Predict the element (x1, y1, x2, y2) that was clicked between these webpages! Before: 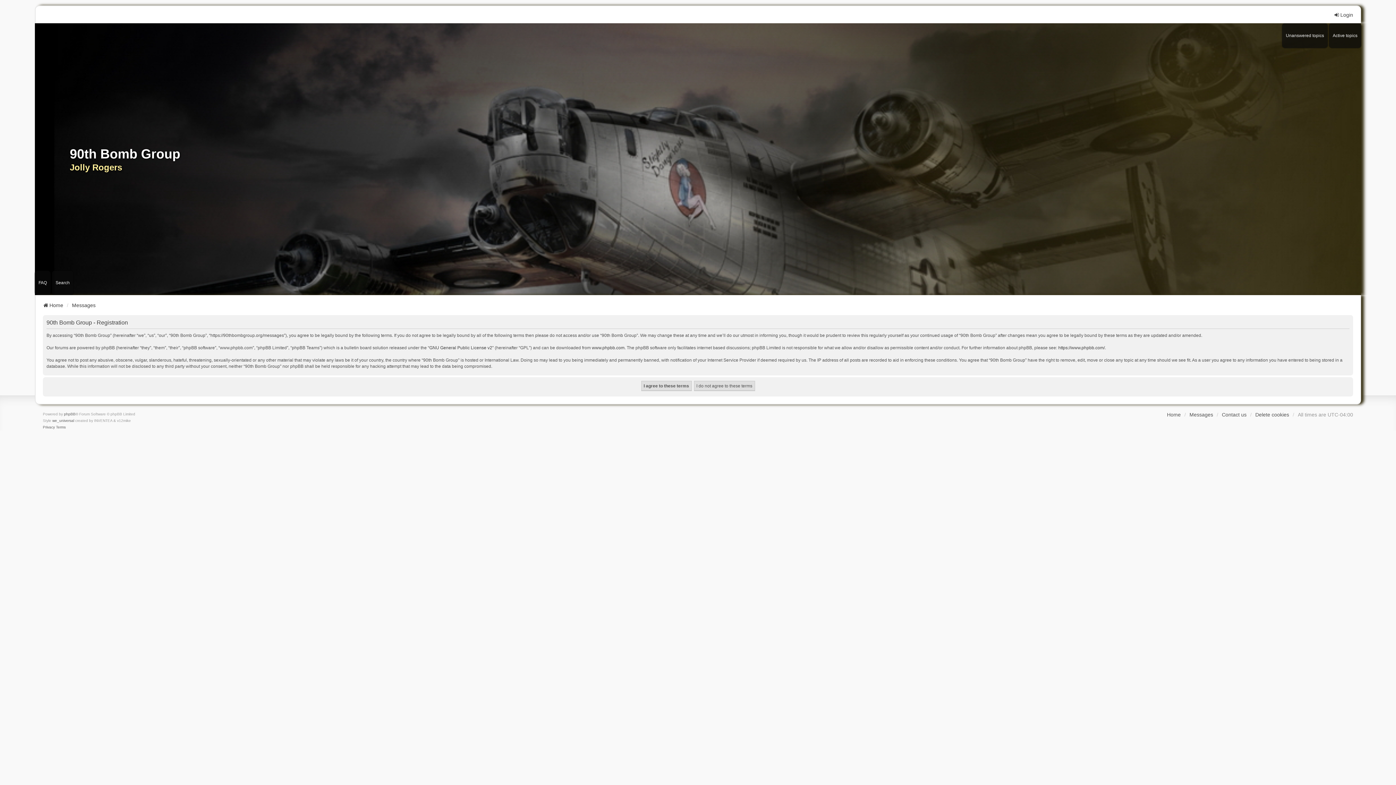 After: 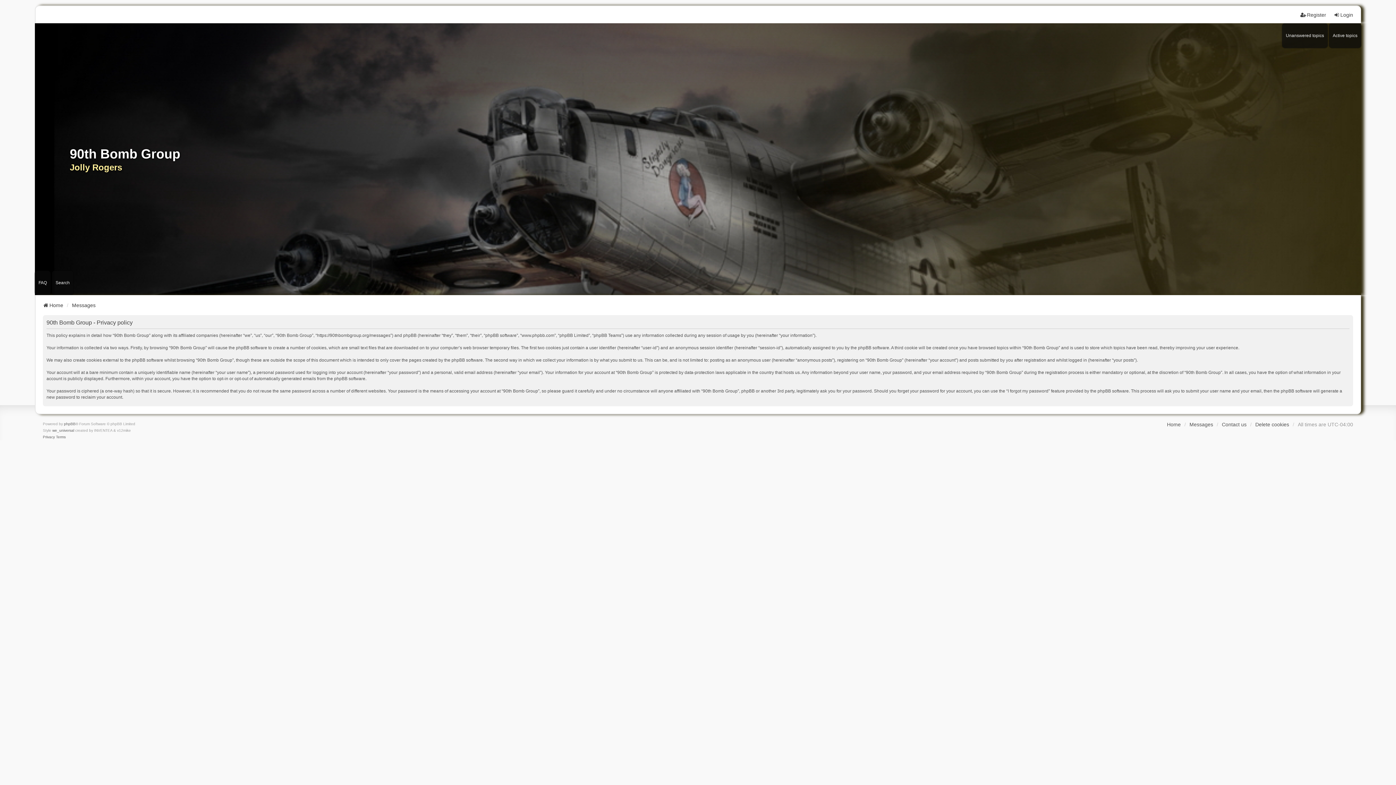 Action: bbox: (42, 424, 54, 431) label: Privacy